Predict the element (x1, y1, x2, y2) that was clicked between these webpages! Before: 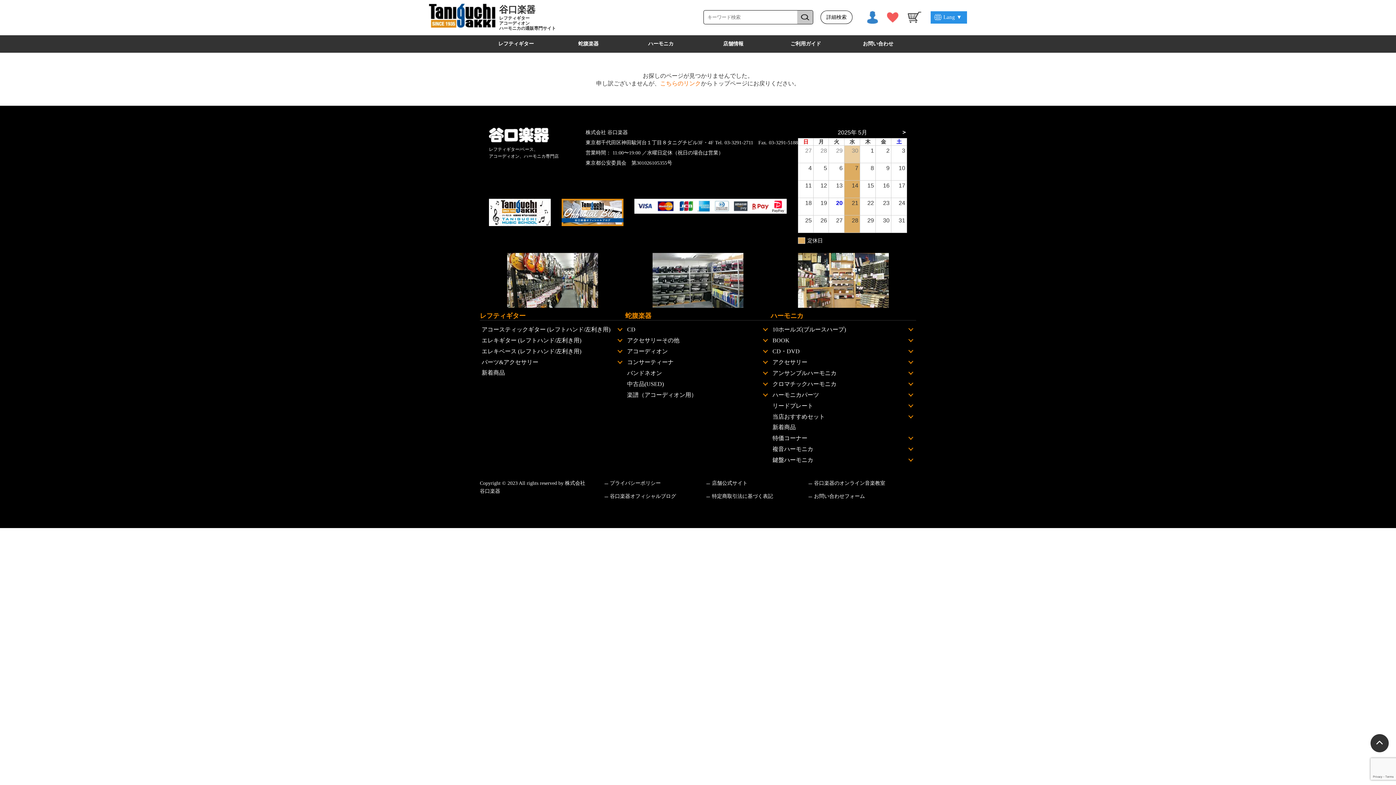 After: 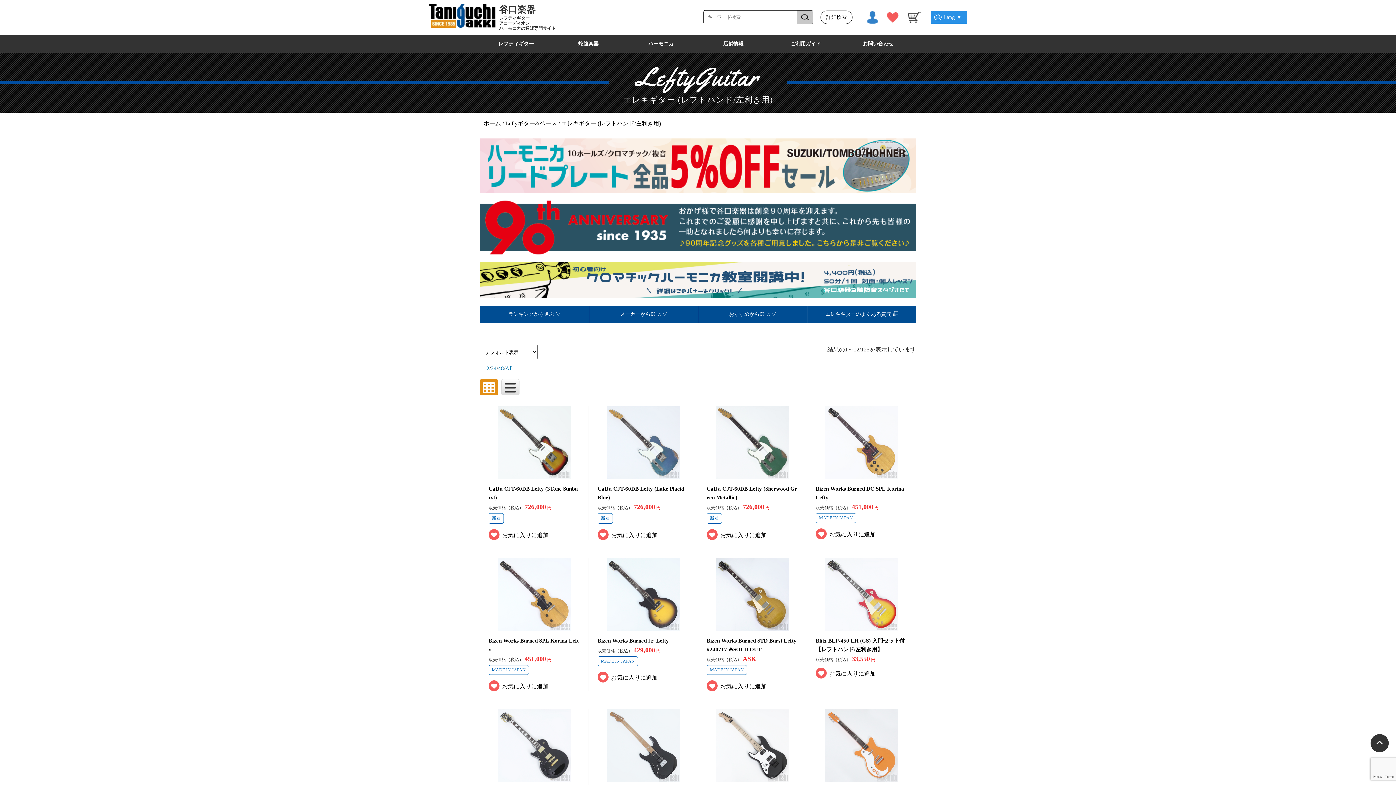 Action: label: エレキギター (レフトハンド/左利き用) bbox: (480, 335, 614, 346)